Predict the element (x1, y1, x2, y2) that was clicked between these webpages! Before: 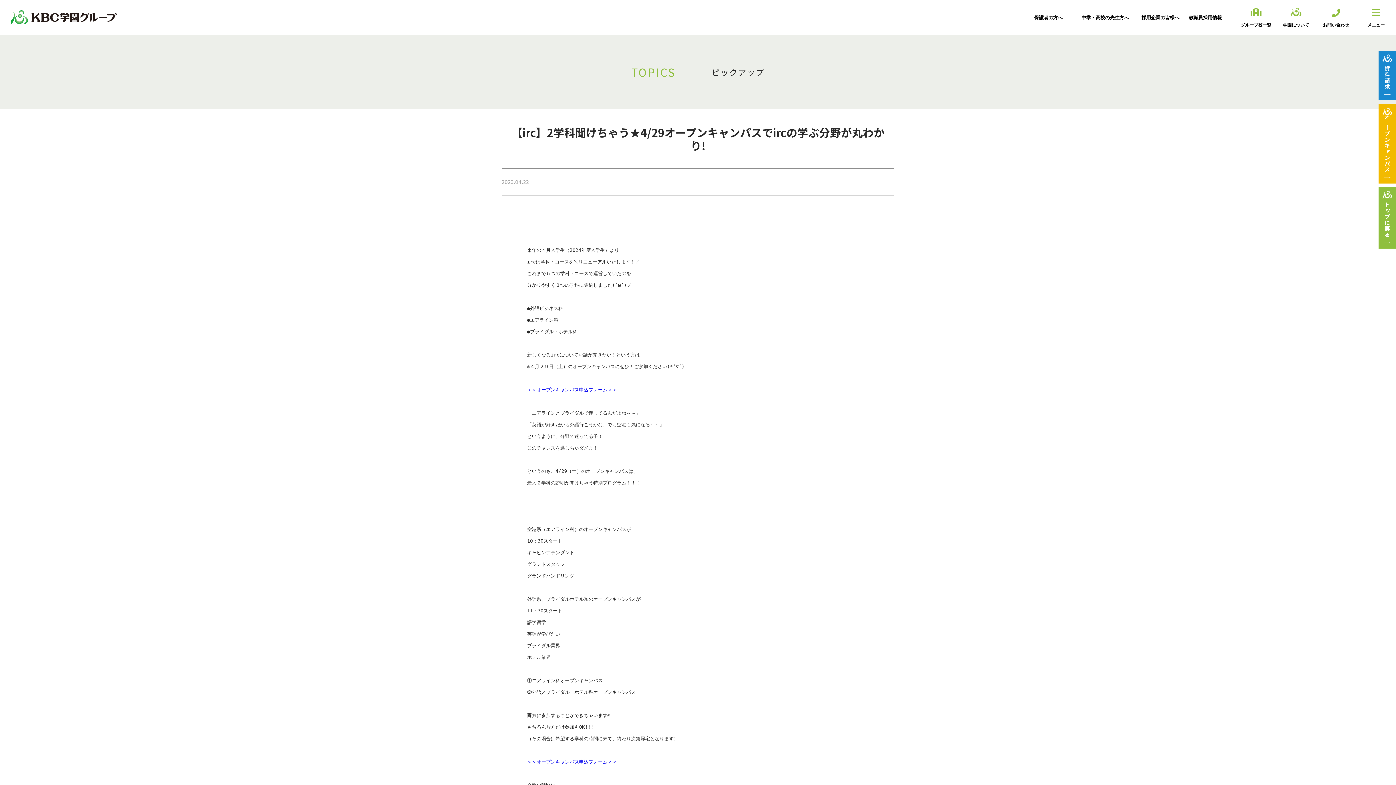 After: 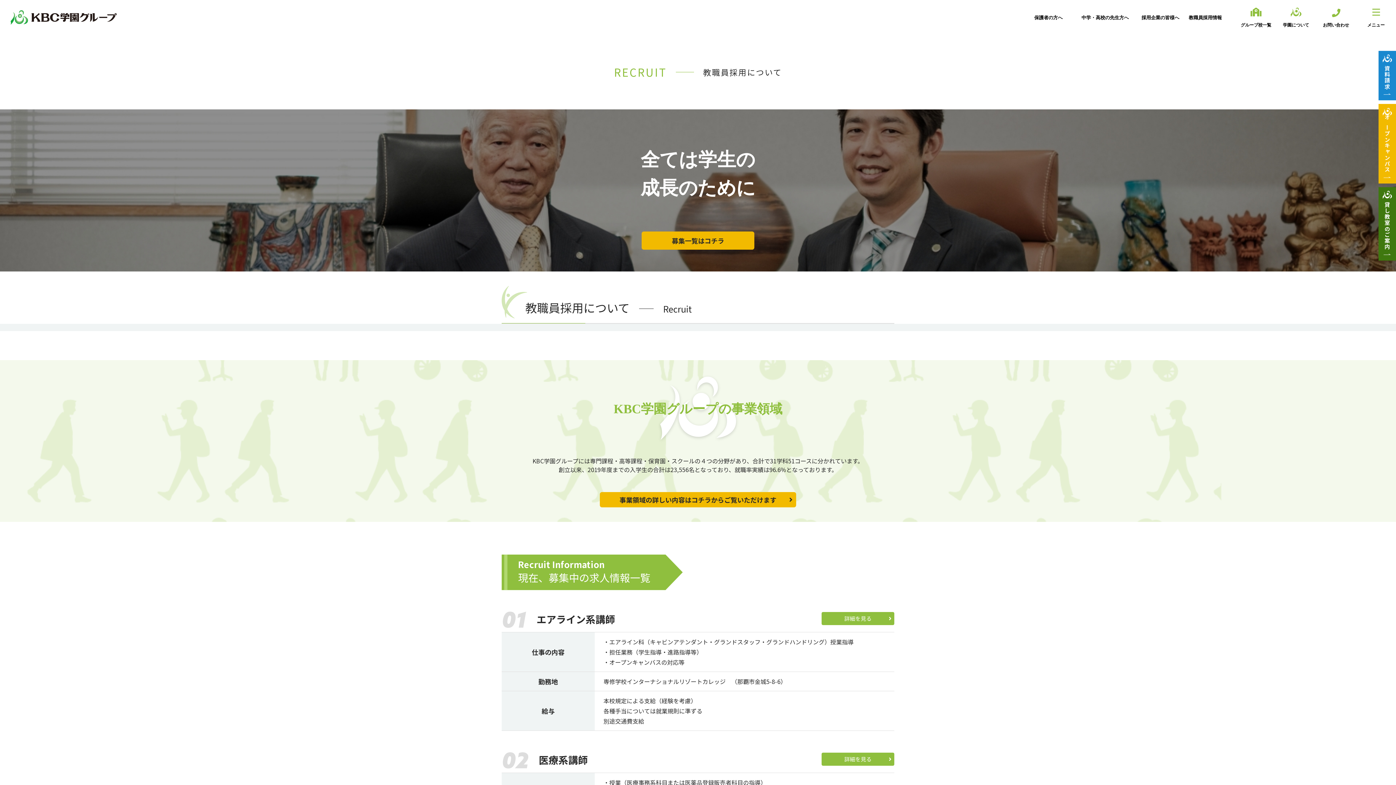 Action: bbox: (1189, 11, 1222, 23) label: 教職員採用情報